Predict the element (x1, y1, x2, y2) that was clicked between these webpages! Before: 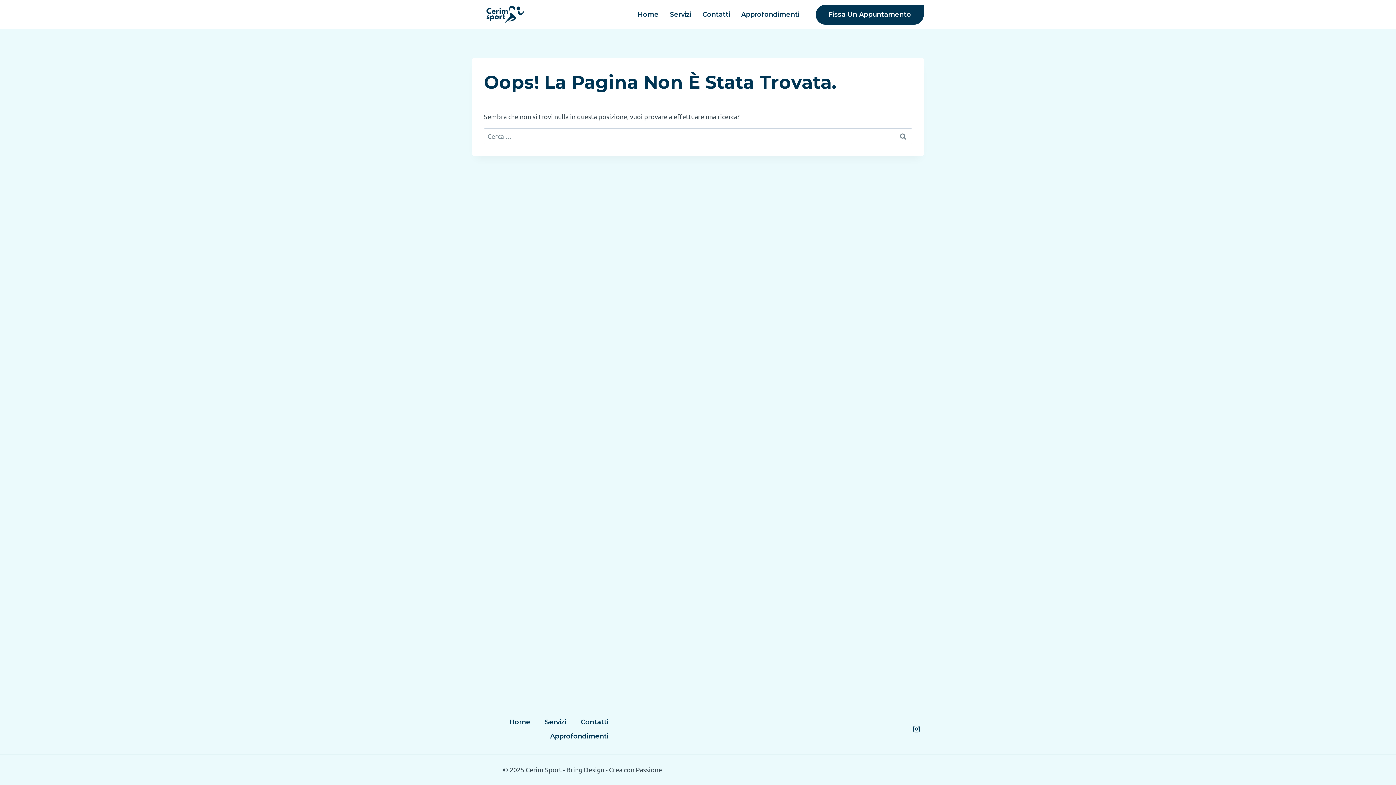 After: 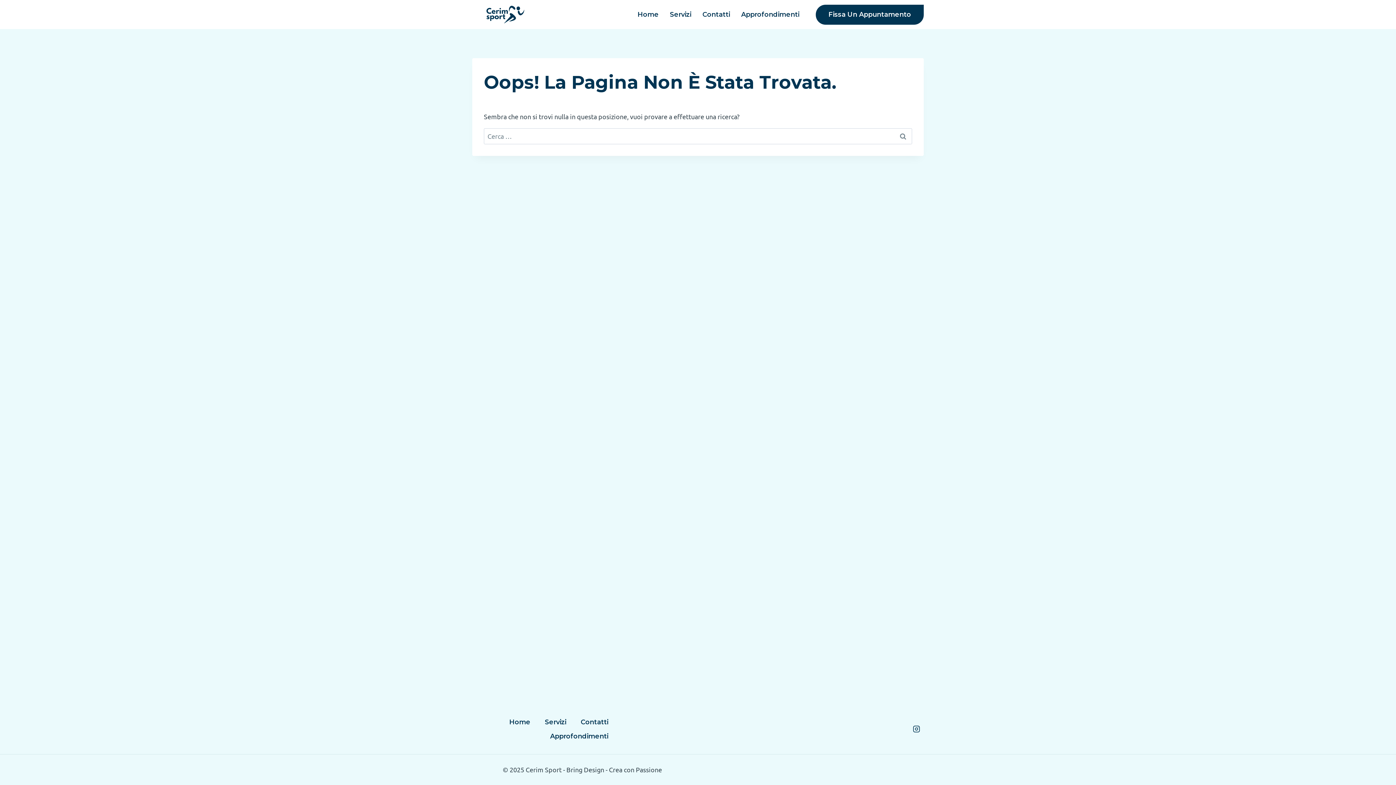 Action: label: Fissa Un Appuntamento bbox: (816, 4, 924, 24)